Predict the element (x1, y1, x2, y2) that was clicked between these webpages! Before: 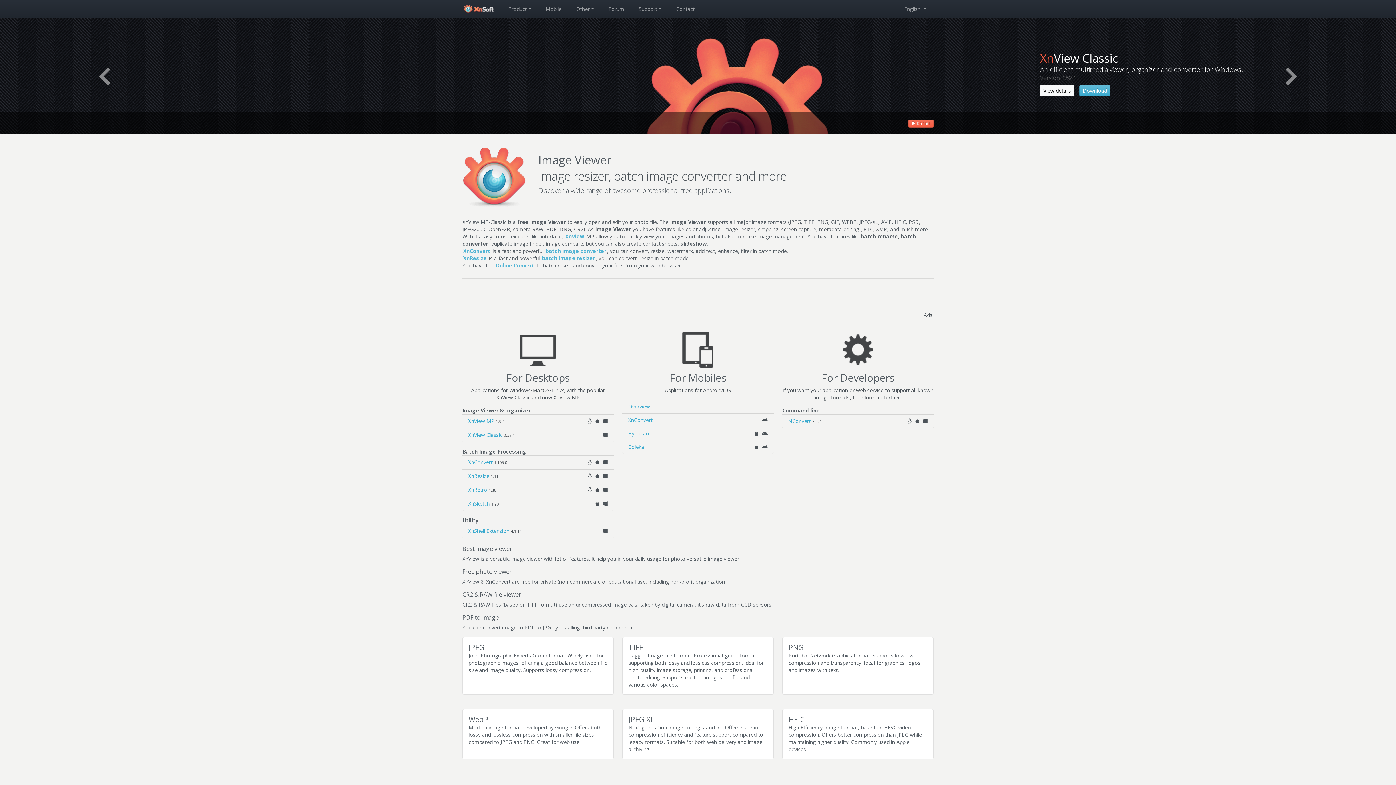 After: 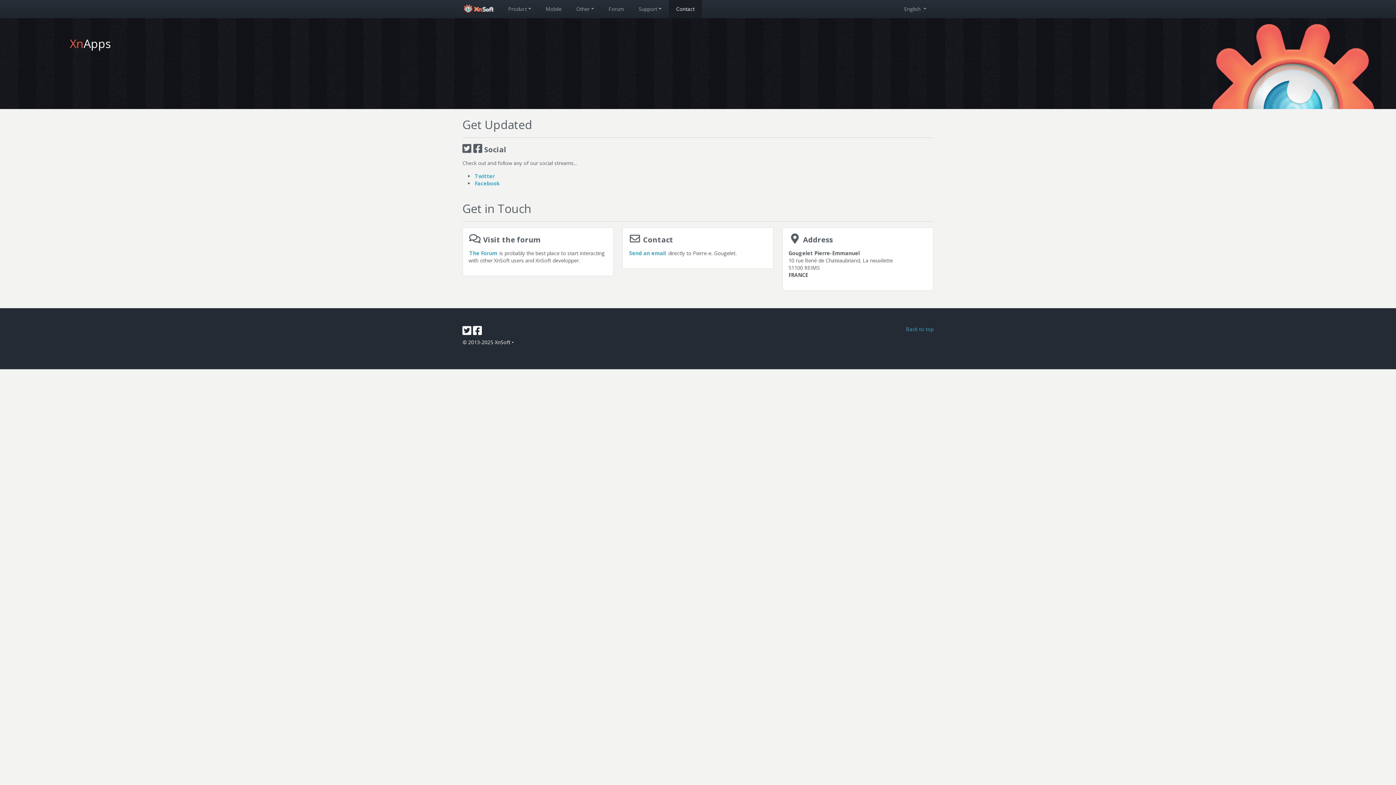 Action: bbox: (669, 0, 702, 18) label: Contact